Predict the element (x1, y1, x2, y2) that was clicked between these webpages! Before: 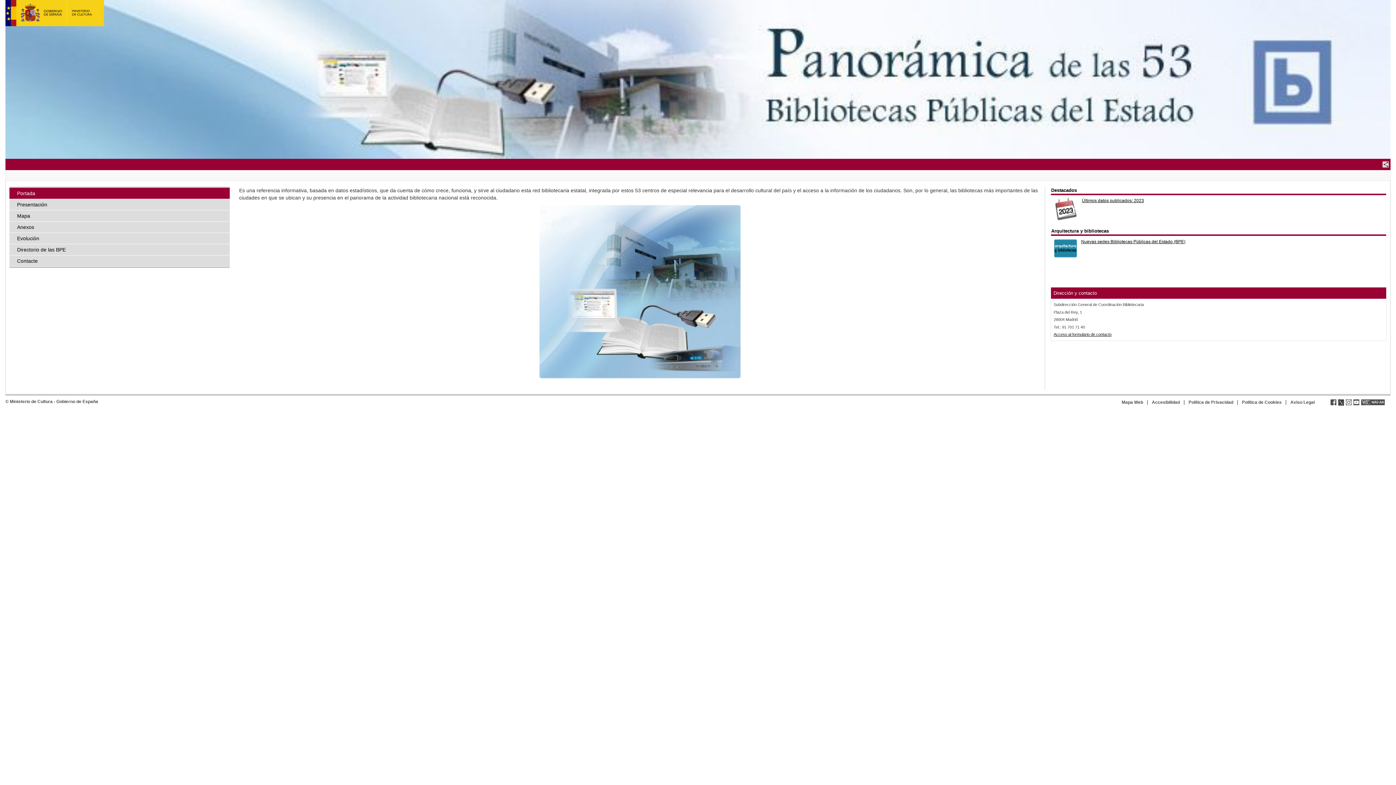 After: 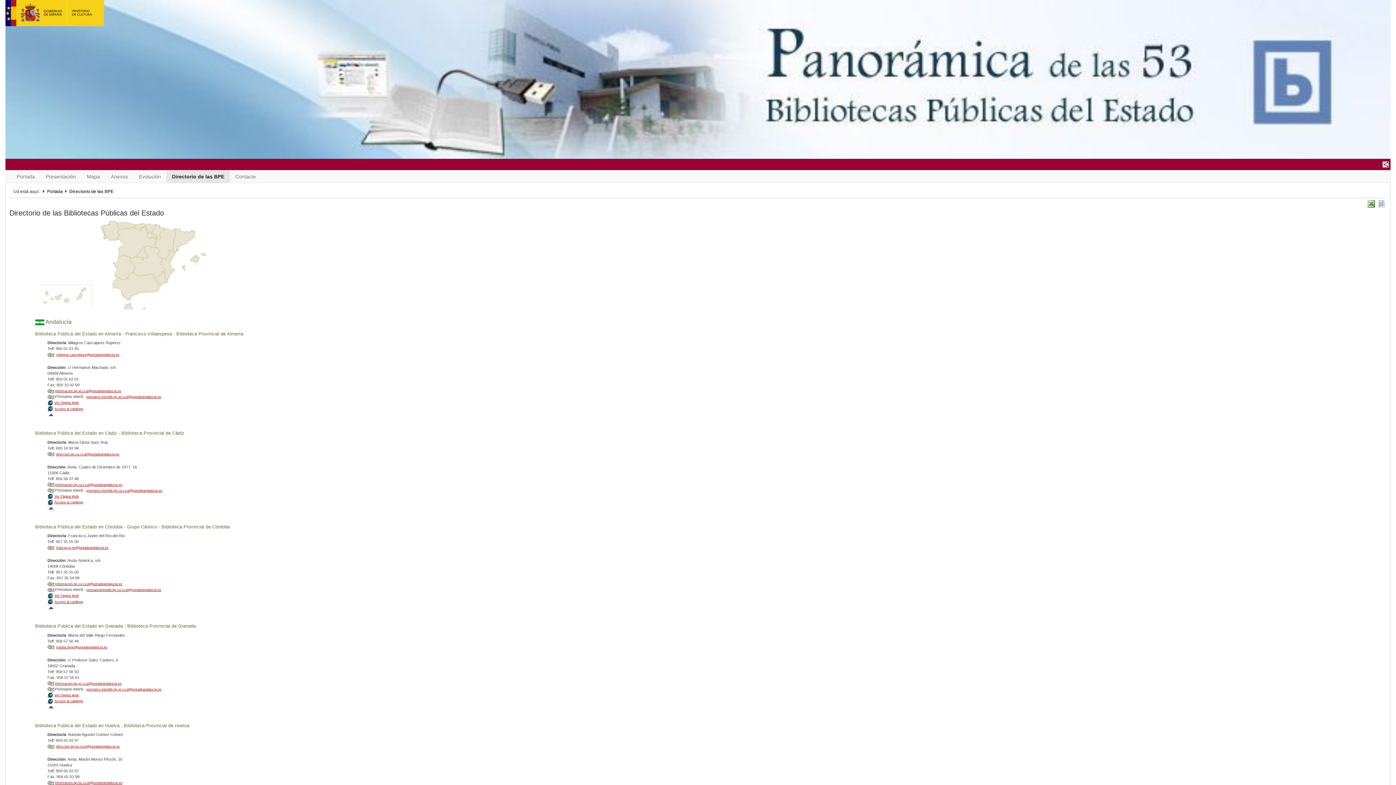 Action: bbox: (9, 244, 229, 255) label: Directorio de las BPE